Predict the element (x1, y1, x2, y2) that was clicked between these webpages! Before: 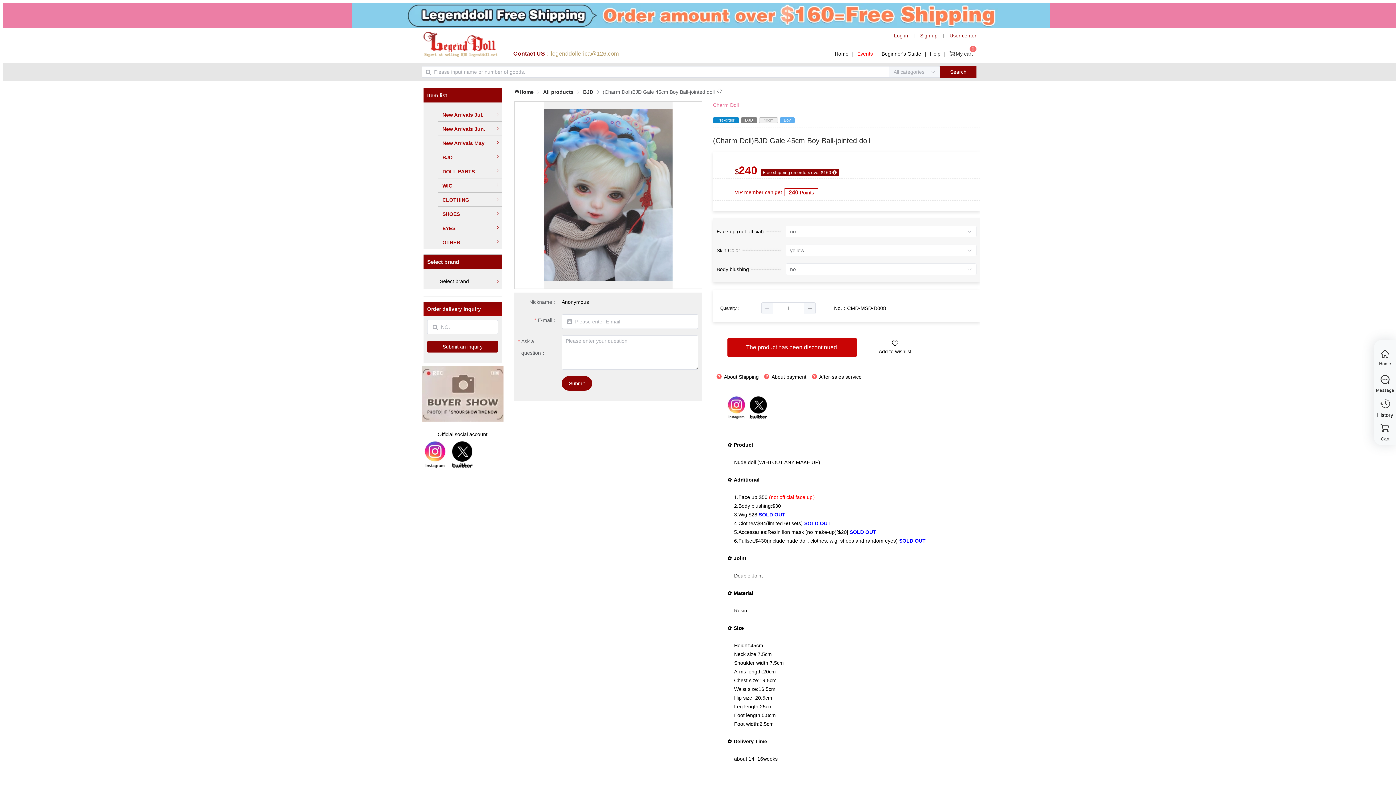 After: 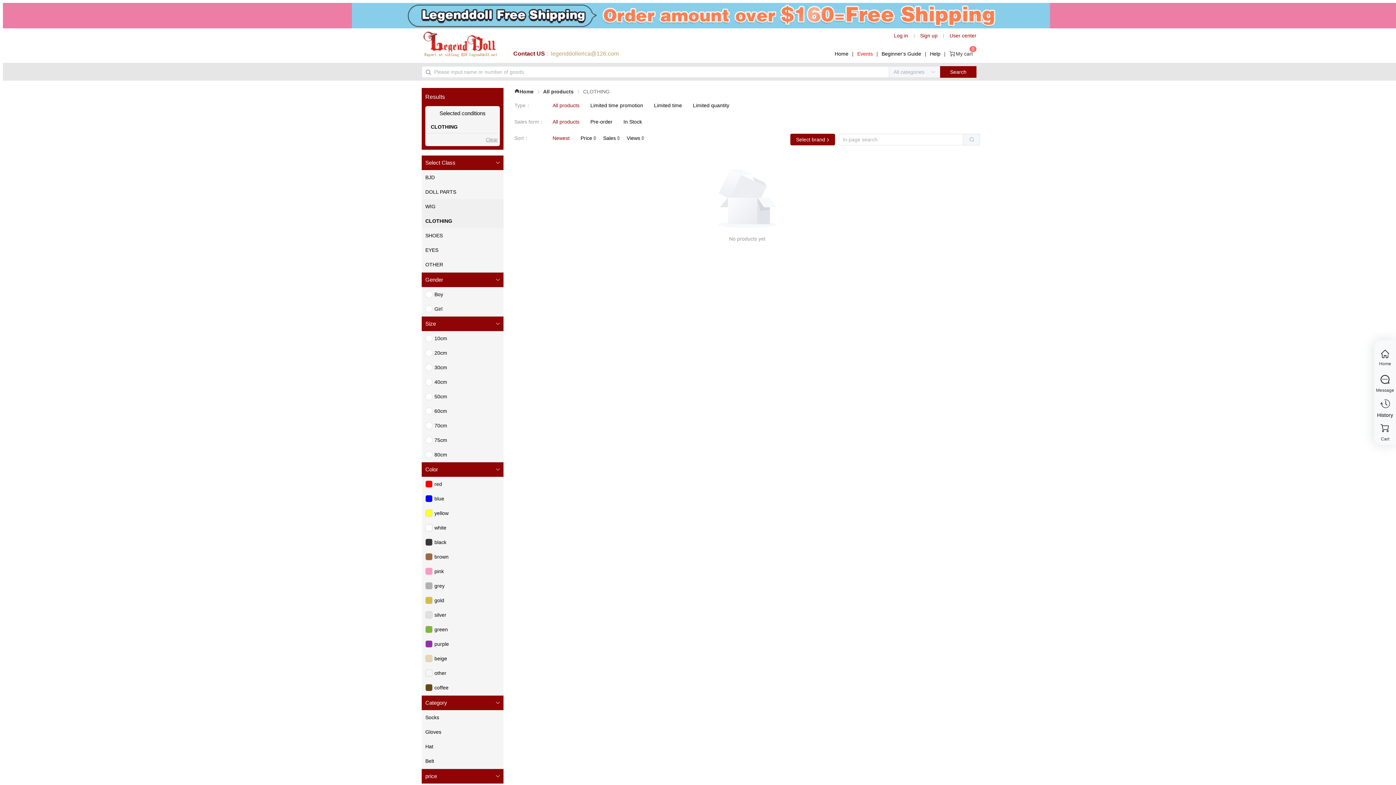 Action: label: CLOTHING bbox: (438, 192, 501, 206)